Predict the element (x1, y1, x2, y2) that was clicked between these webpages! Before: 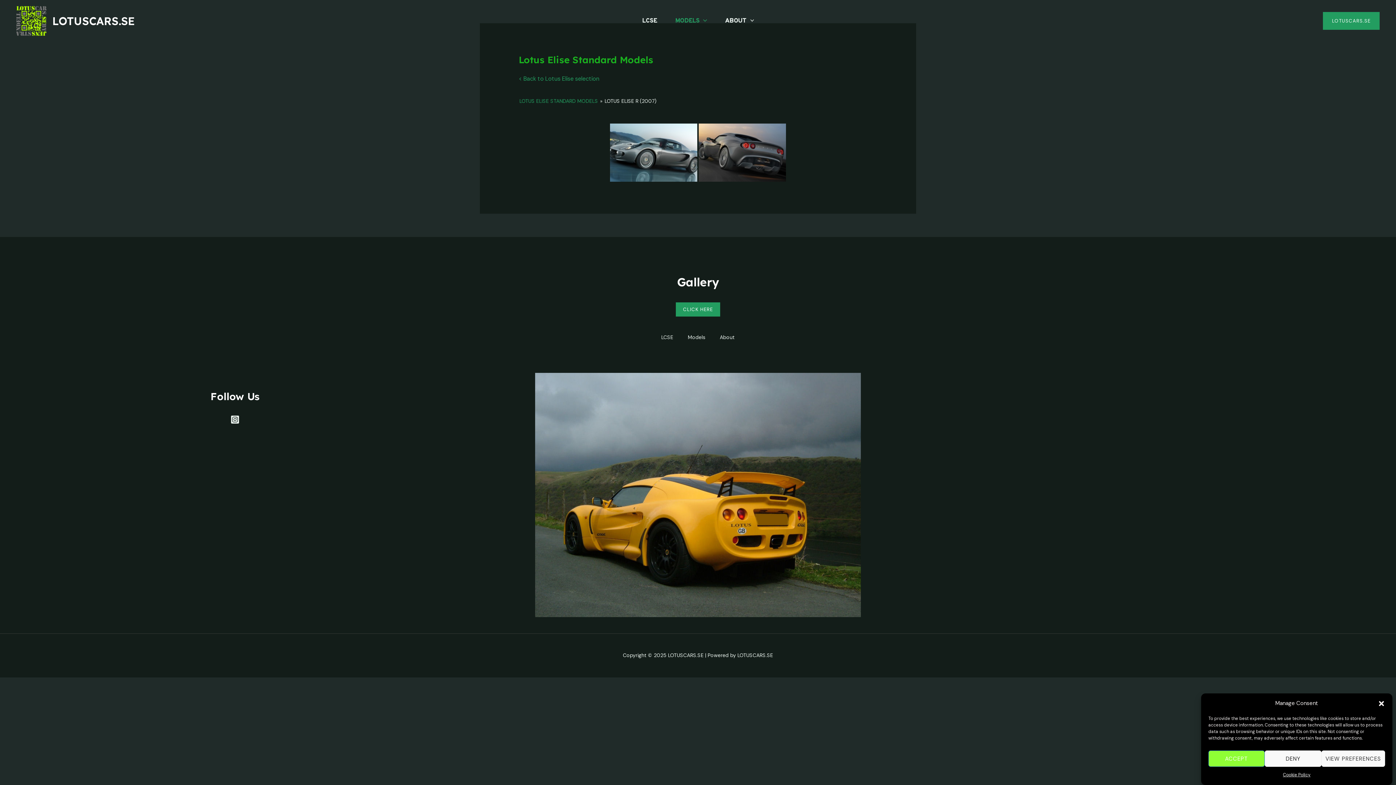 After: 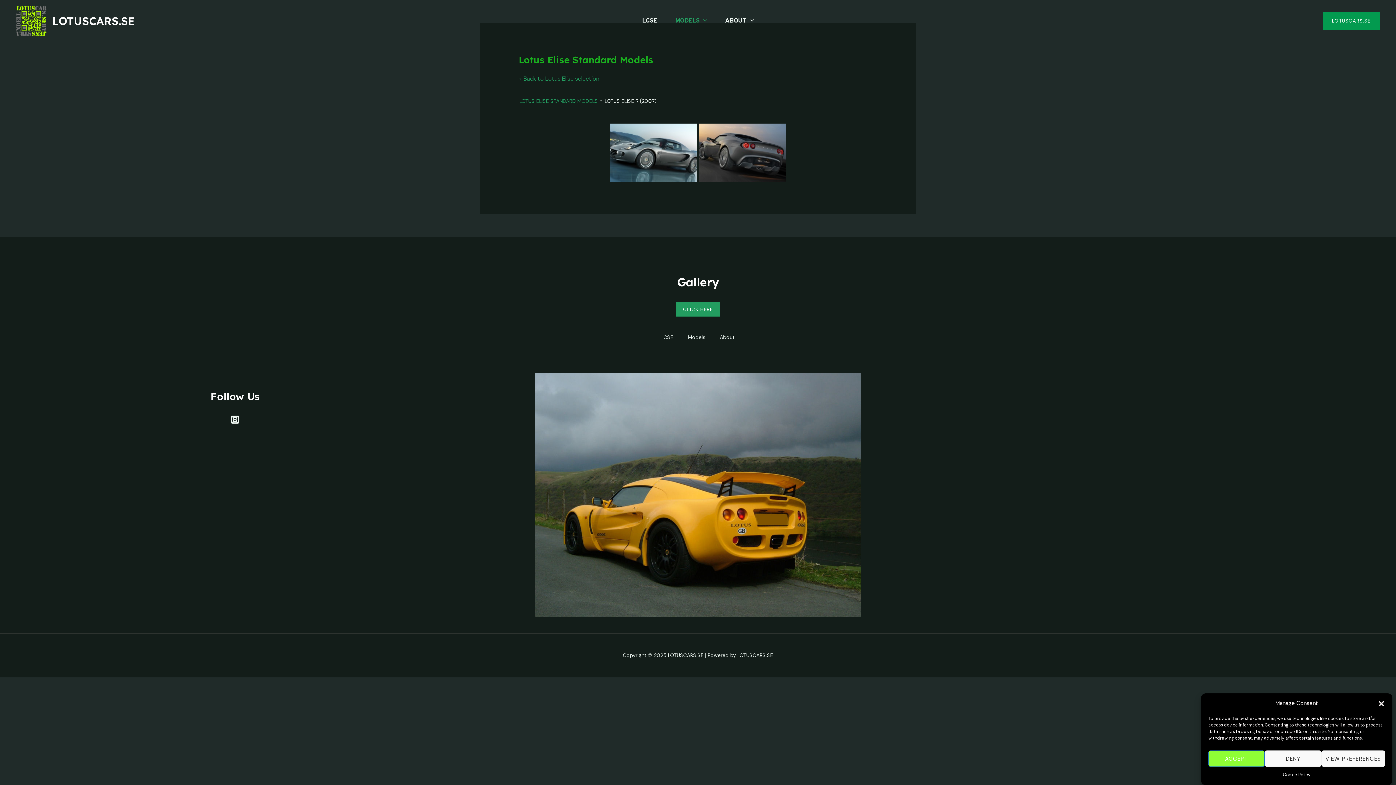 Action: label: LOTUSCARS.SE bbox: (1323, 12, 1380, 29)